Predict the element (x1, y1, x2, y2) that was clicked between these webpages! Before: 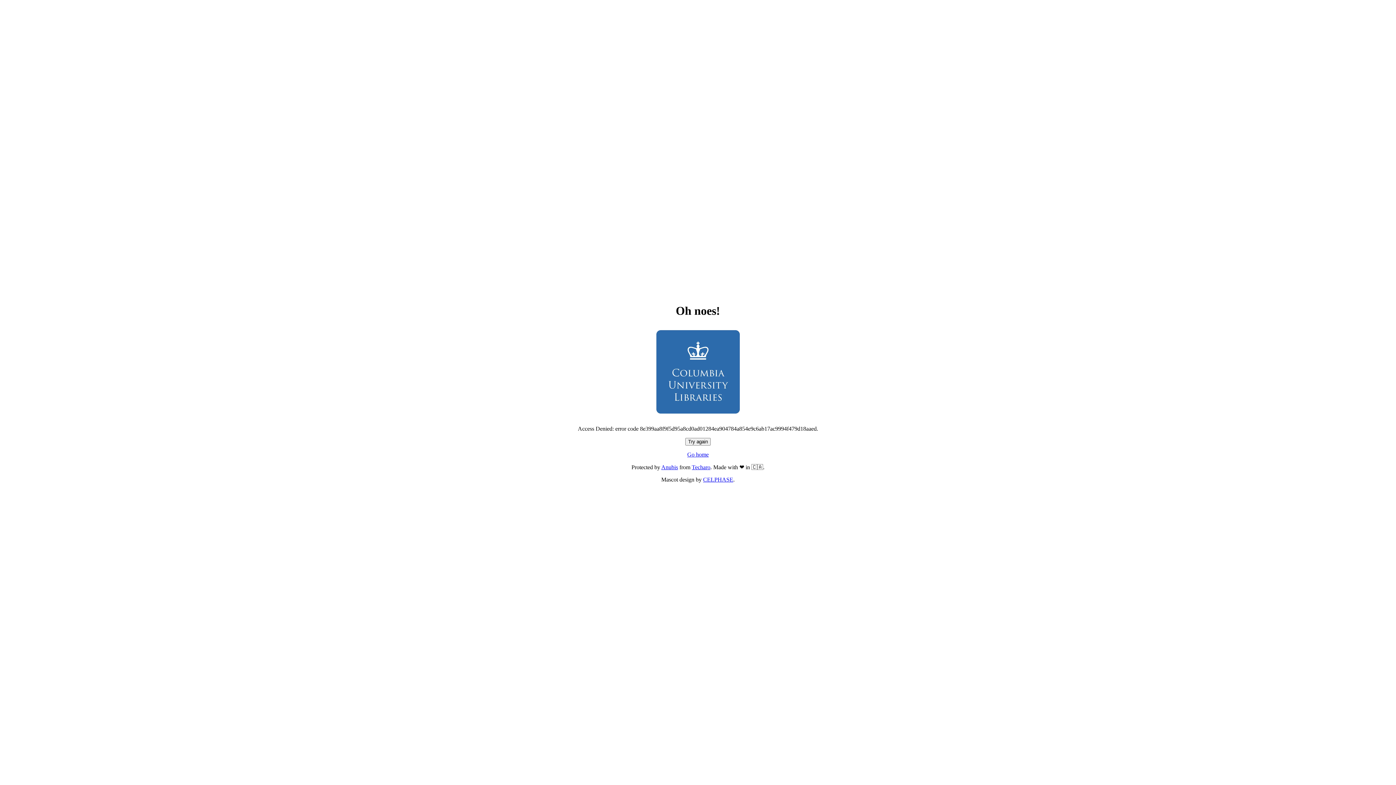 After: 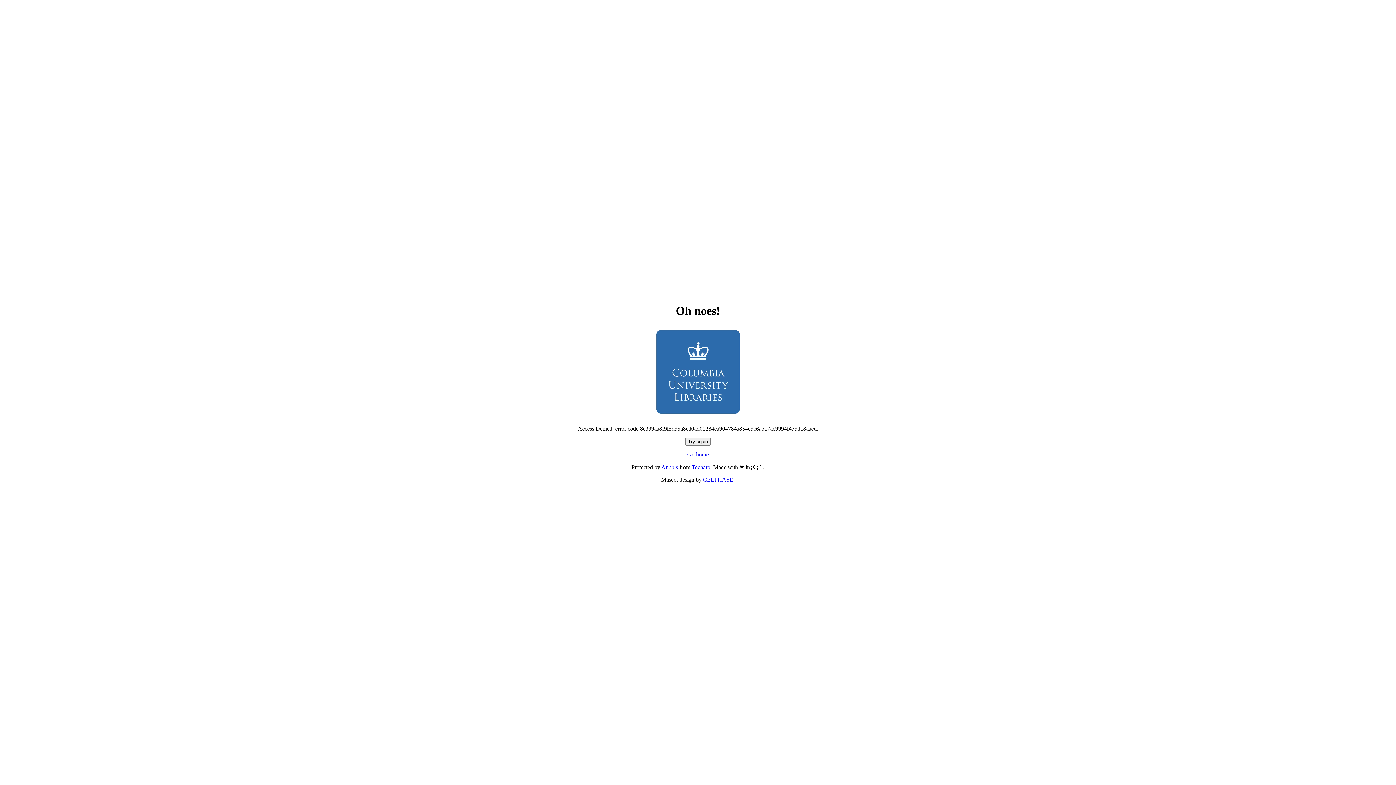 Action: label: Go home bbox: (687, 451, 708, 457)